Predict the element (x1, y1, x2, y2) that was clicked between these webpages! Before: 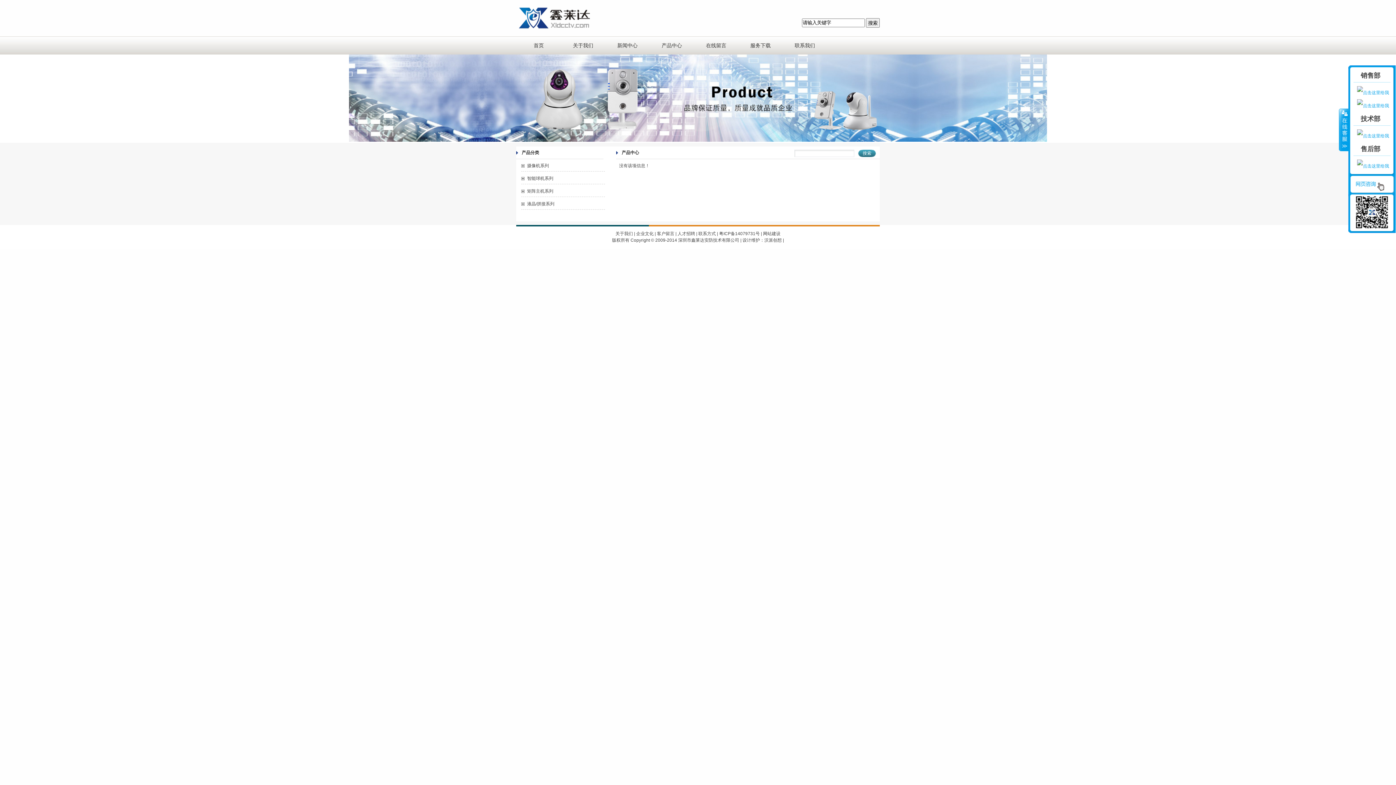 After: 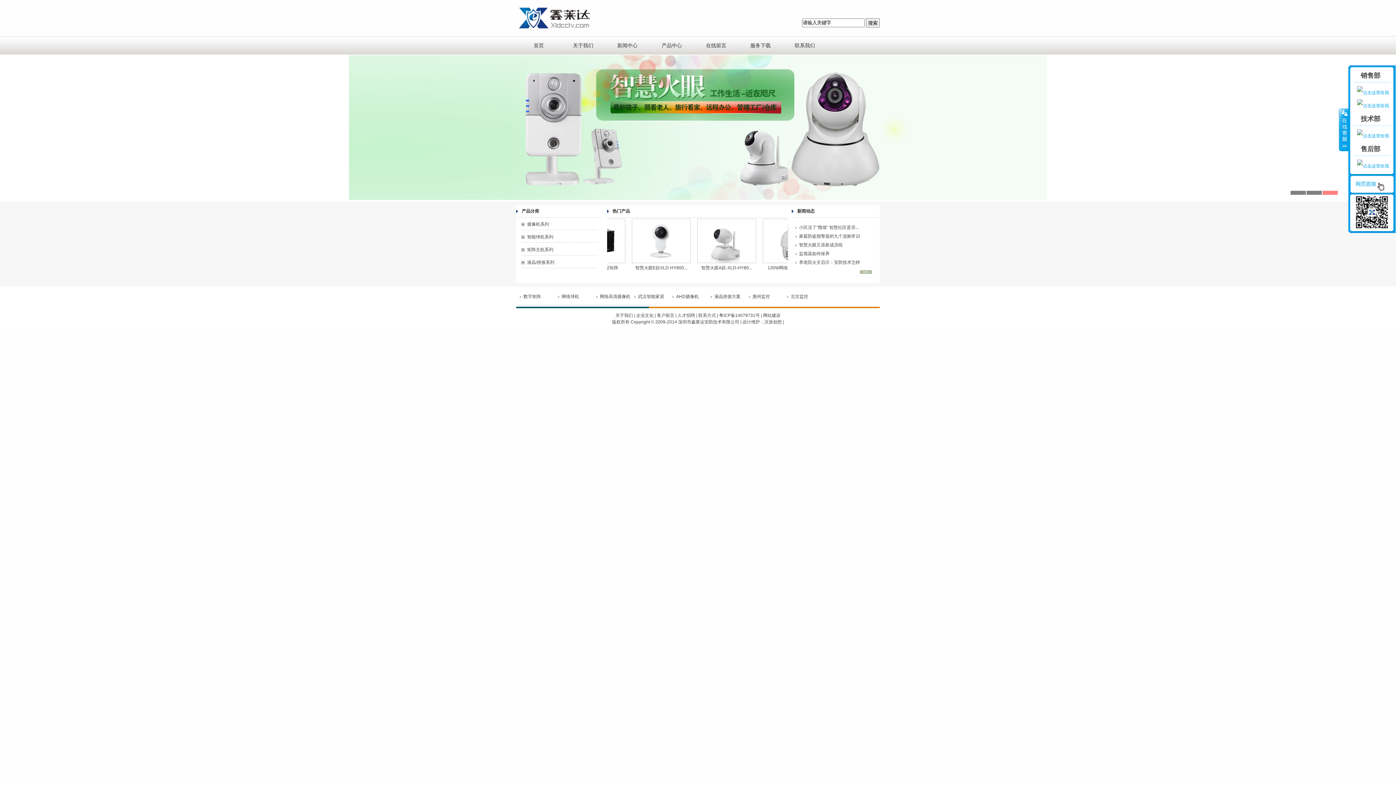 Action: label: 首页 bbox: (517, 36, 560, 54)